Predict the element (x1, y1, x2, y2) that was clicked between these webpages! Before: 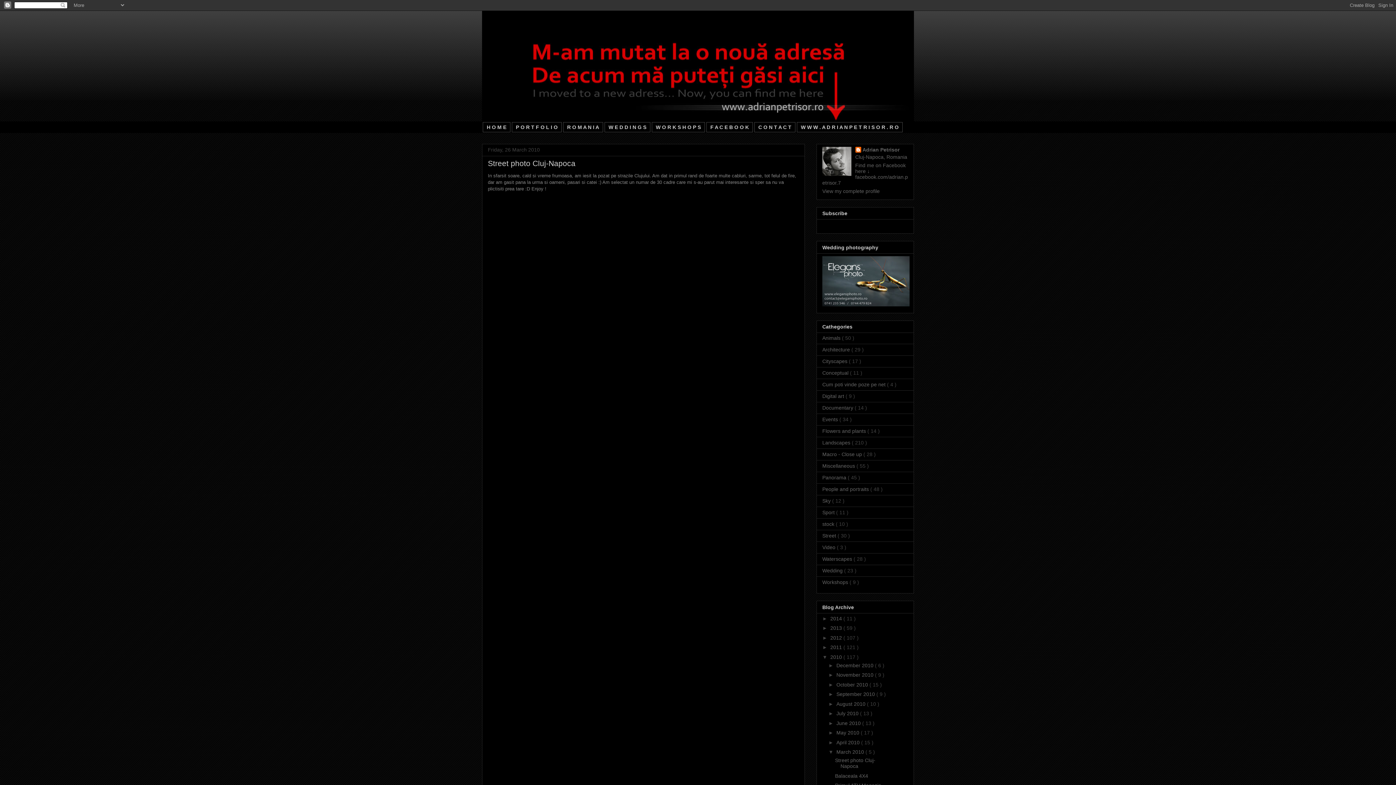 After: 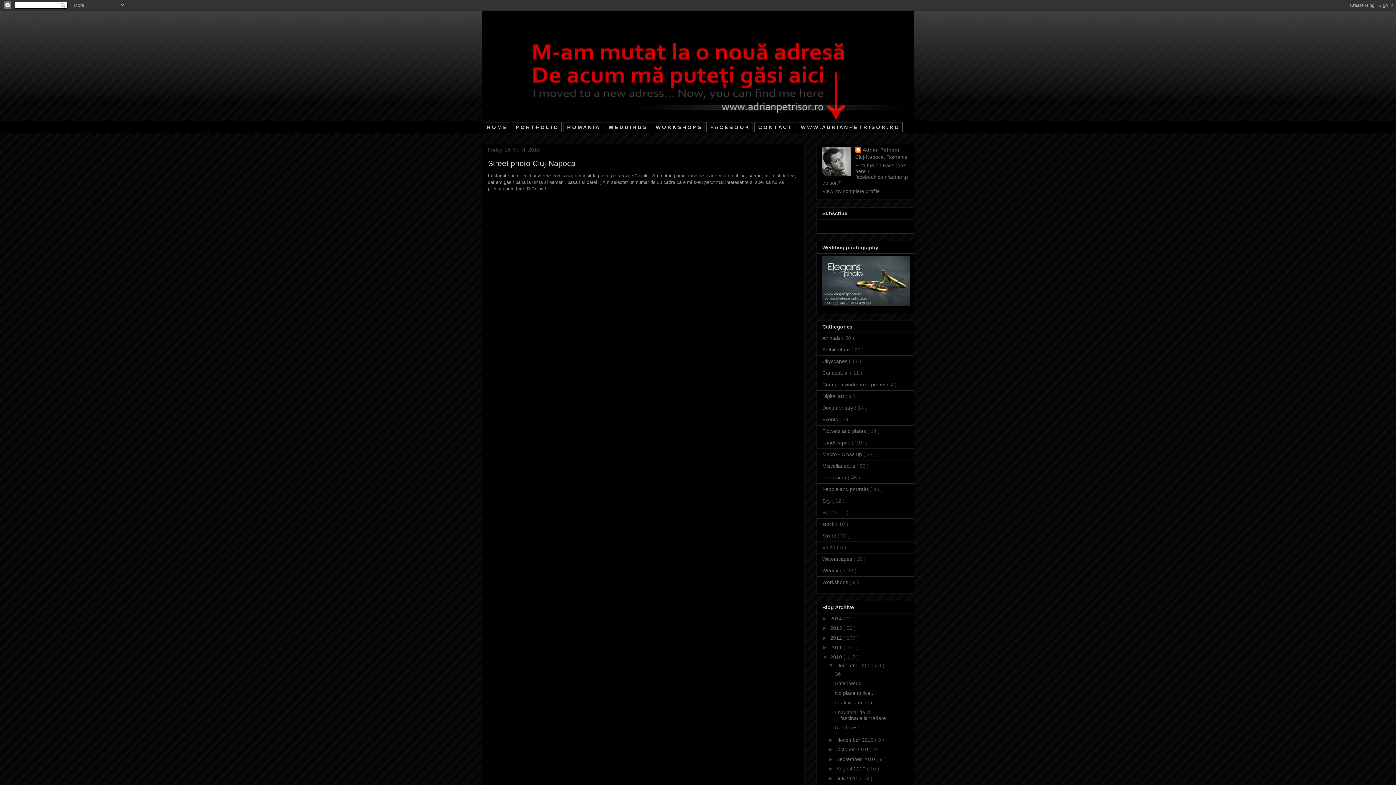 Action: label: ►   bbox: (828, 662, 836, 668)